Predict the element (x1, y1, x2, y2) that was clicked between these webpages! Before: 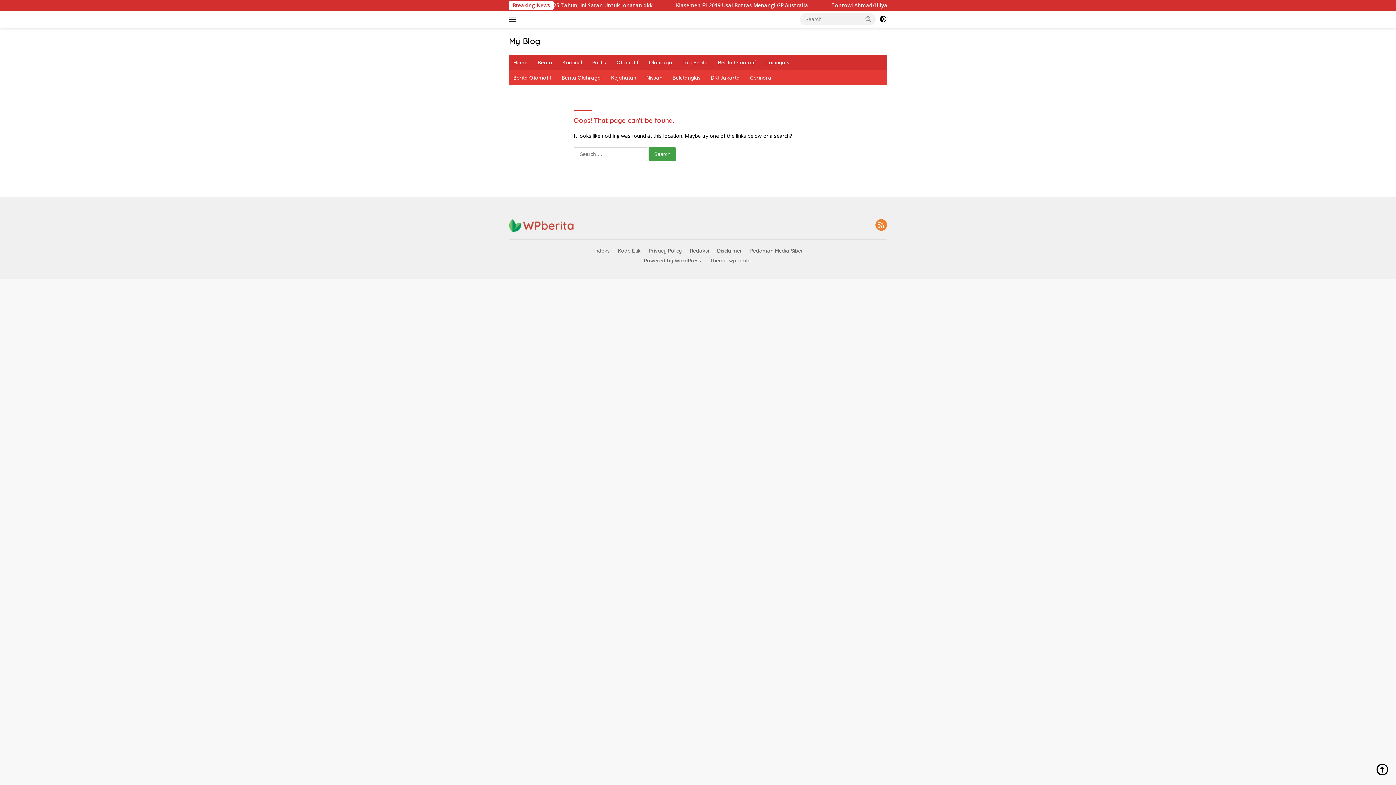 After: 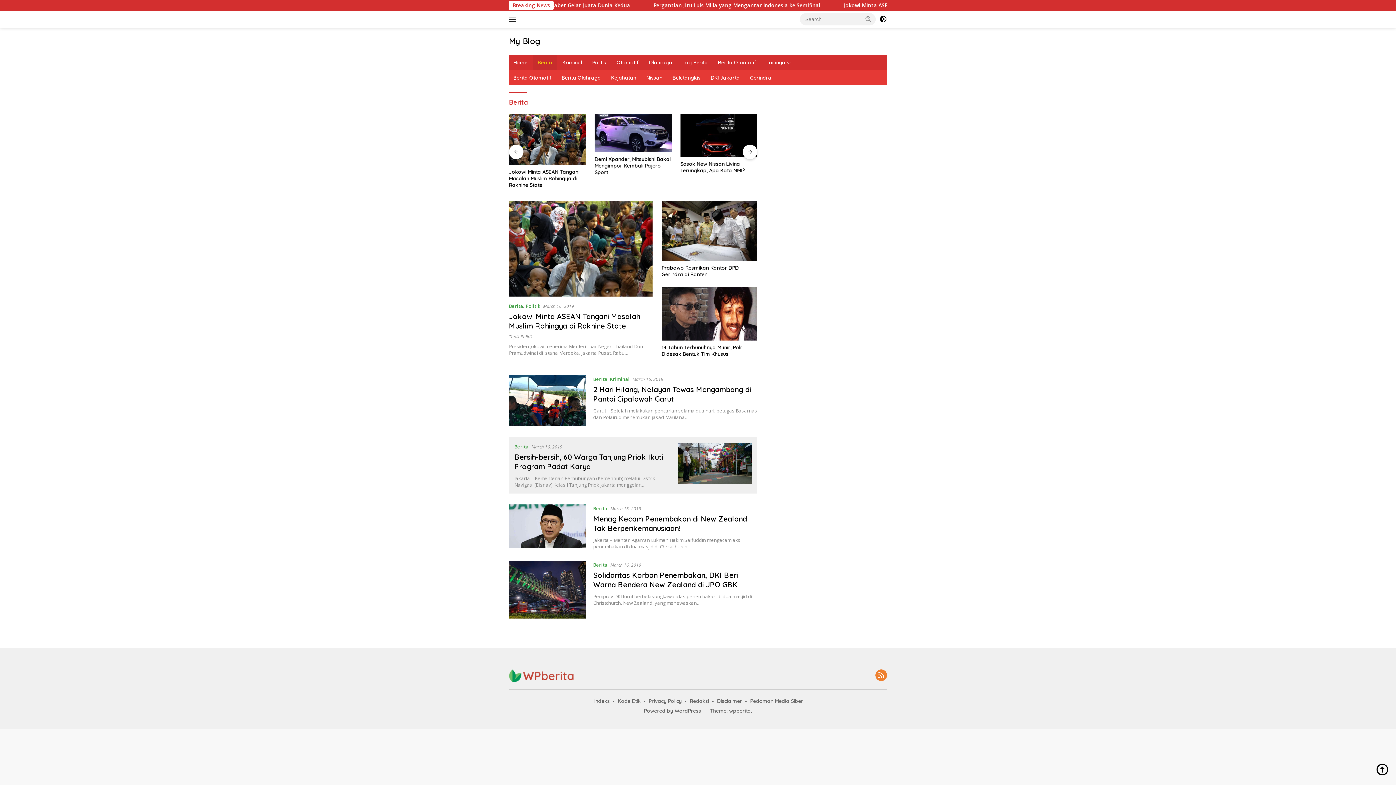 Action: label: Berita bbox: (533, 54, 556, 70)